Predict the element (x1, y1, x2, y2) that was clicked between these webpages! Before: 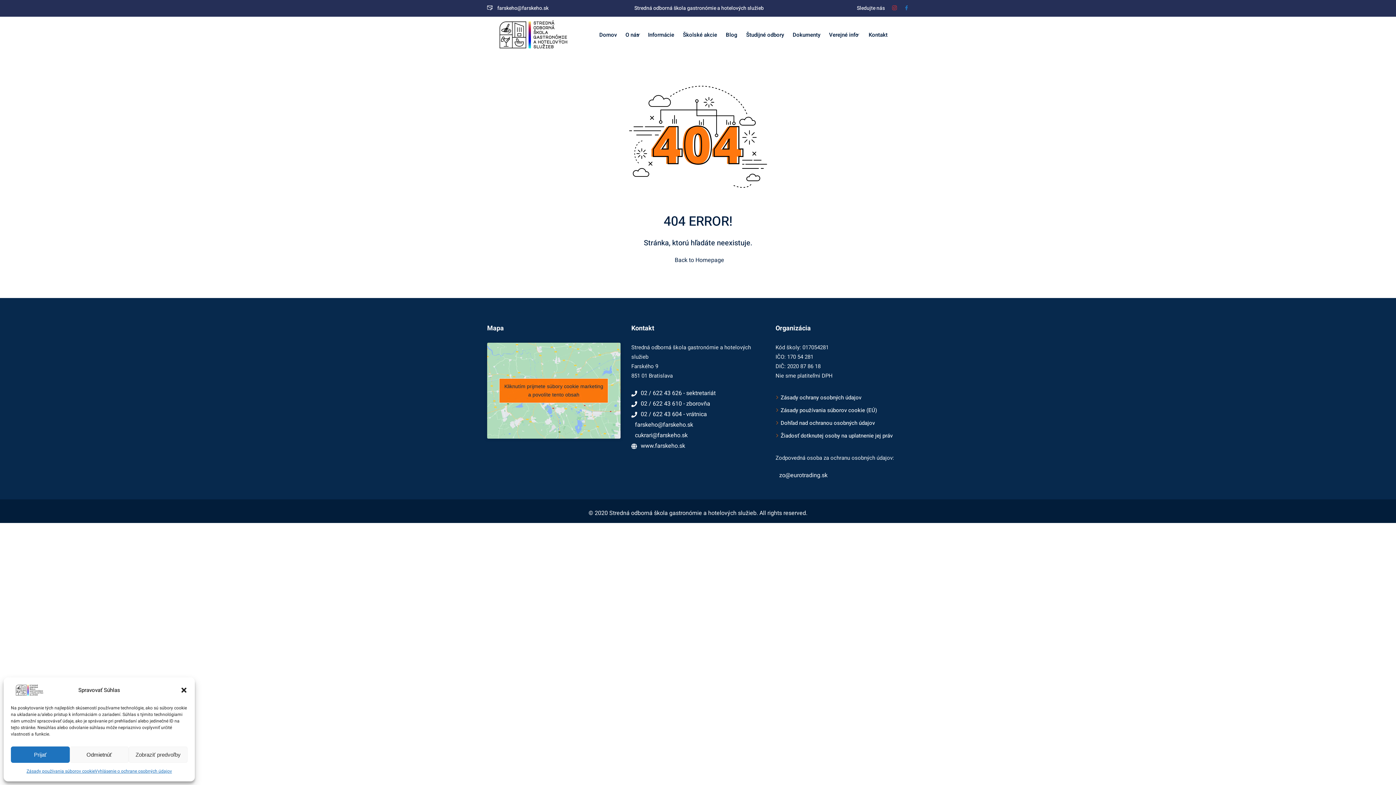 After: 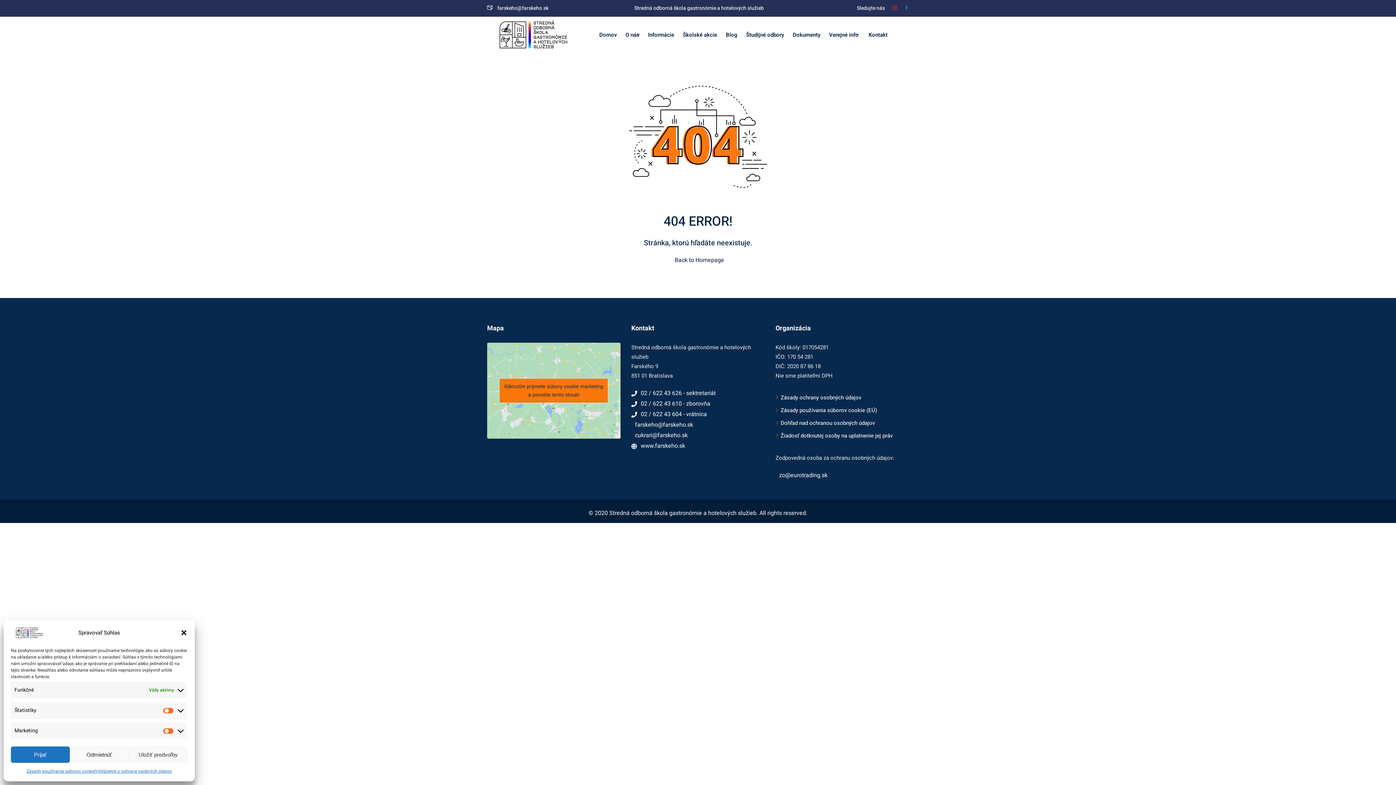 Action: bbox: (128, 746, 187, 763) label: Zobraziť predvoľby